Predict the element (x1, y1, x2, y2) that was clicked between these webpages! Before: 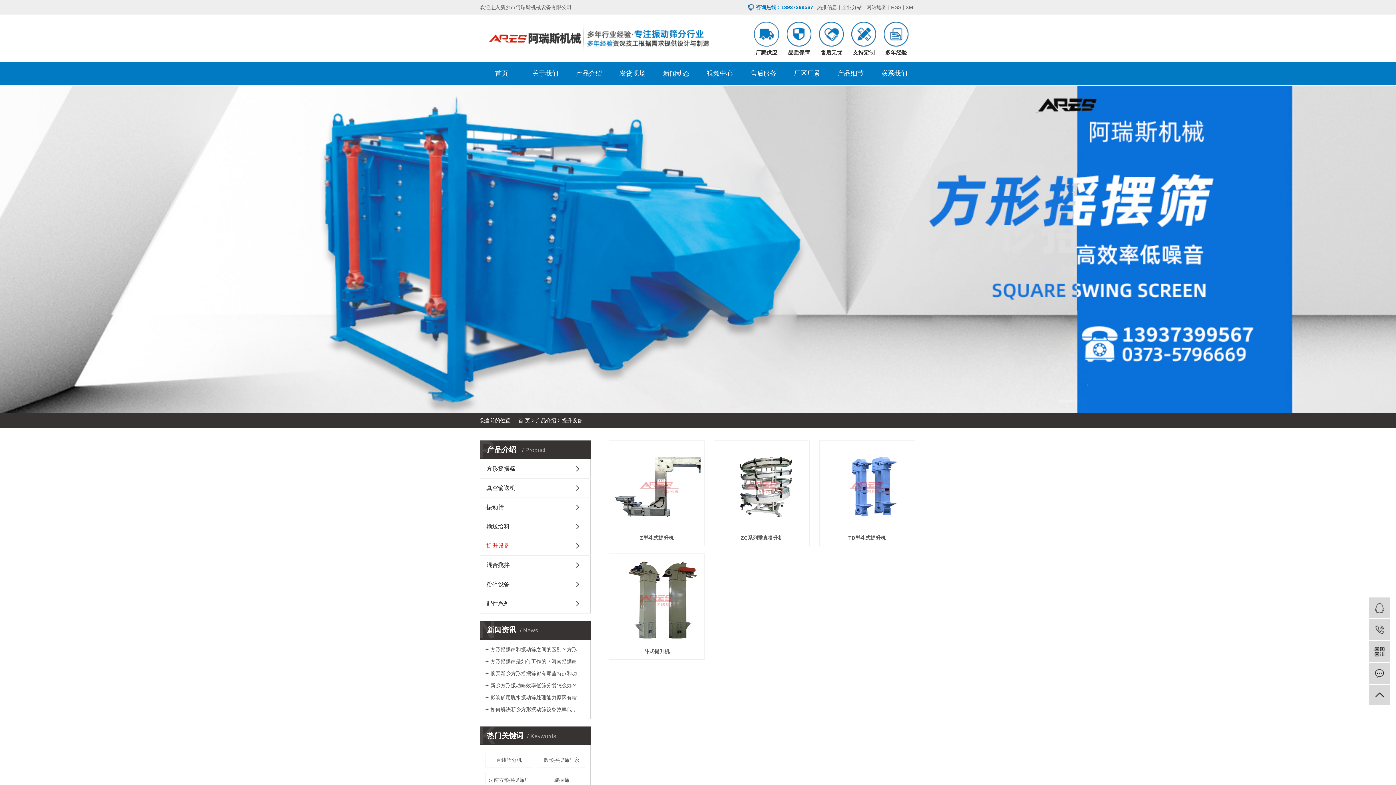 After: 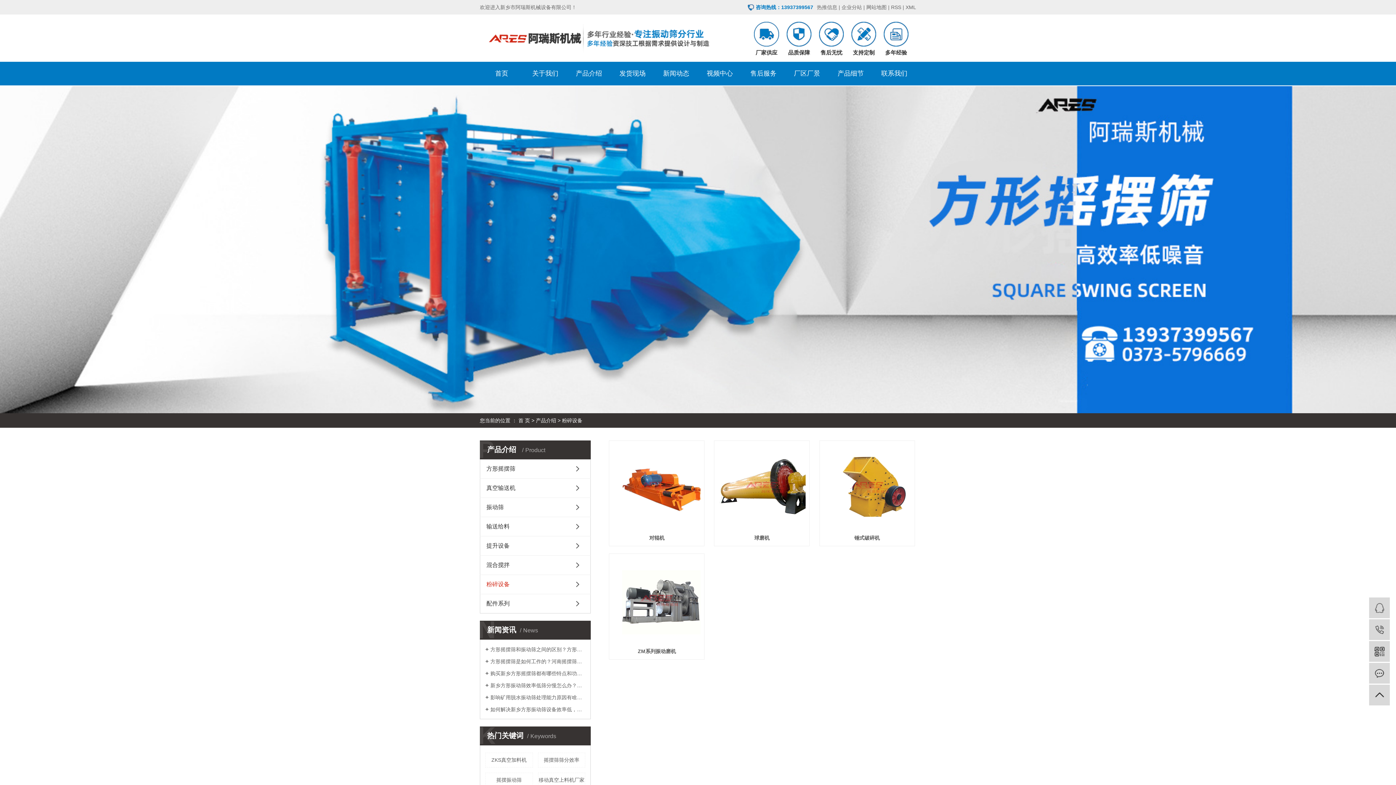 Action: bbox: (480, 248, 590, 266) label: 粉碎设备